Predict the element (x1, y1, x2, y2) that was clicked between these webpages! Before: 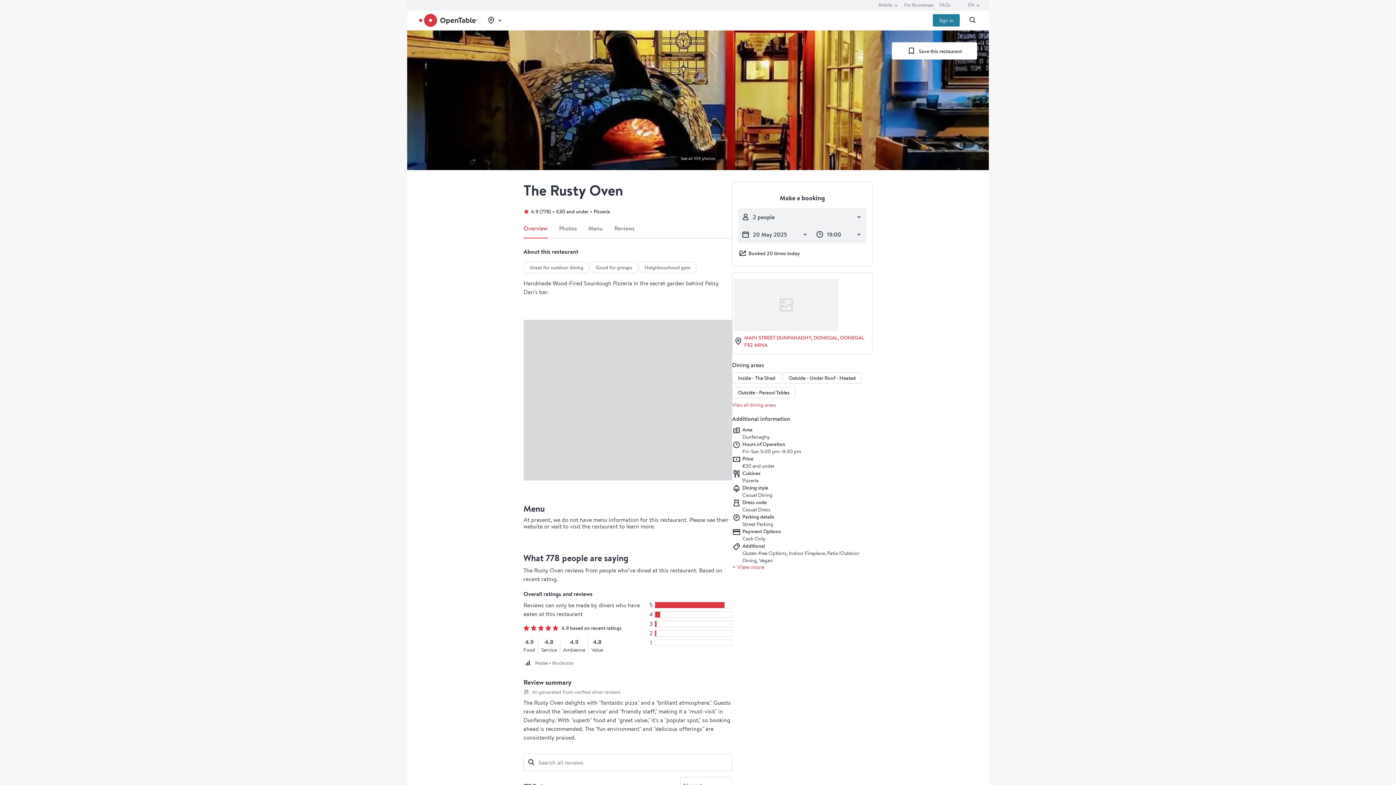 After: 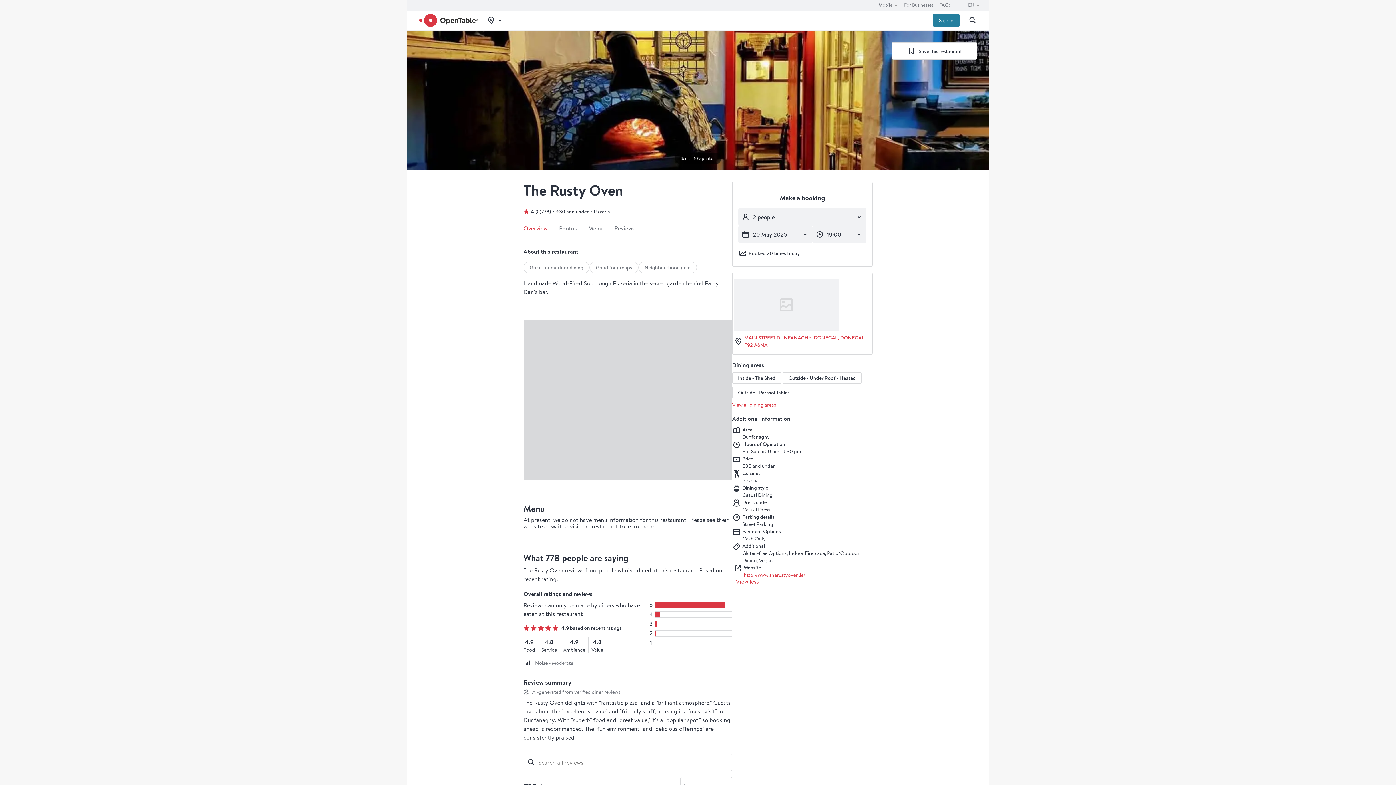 Action: bbox: (732, 564, 764, 570) label: + View more